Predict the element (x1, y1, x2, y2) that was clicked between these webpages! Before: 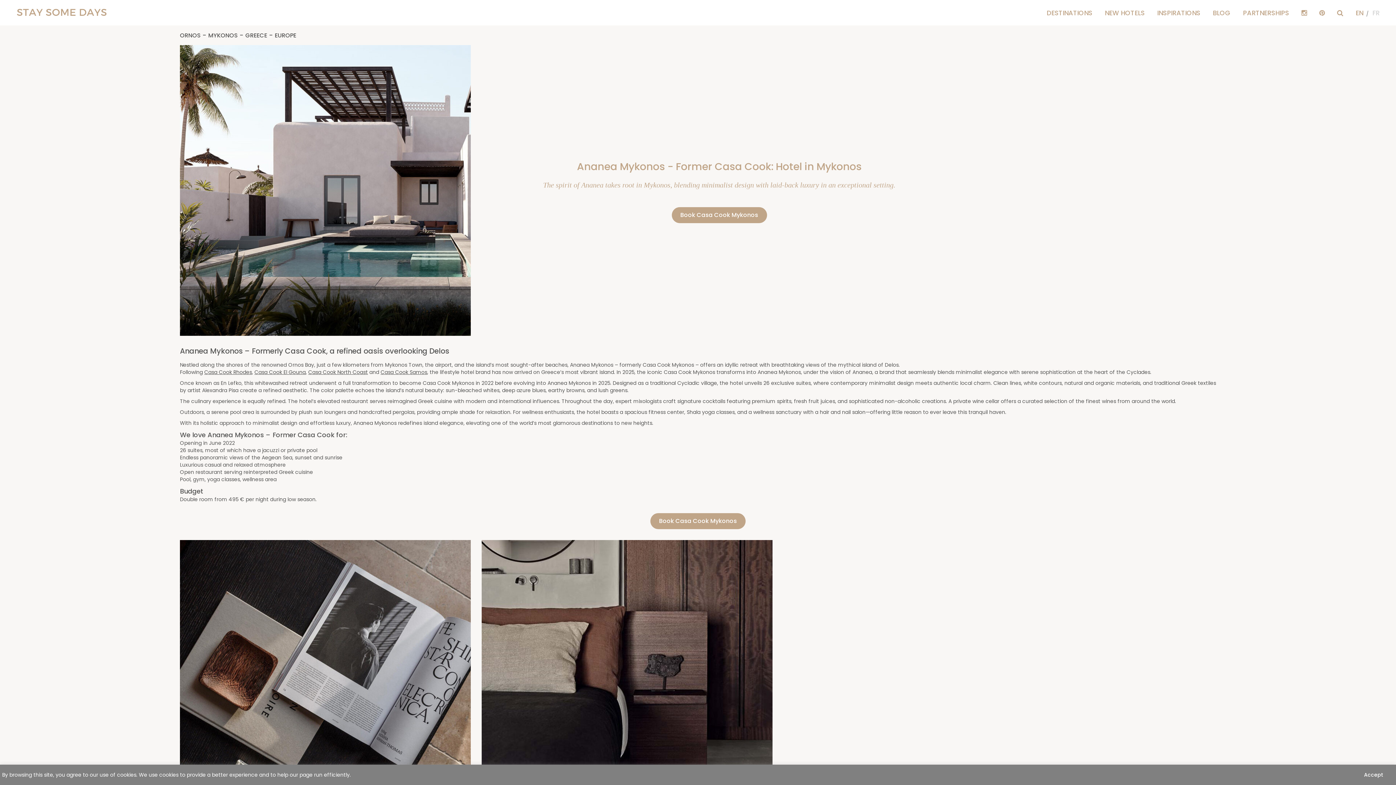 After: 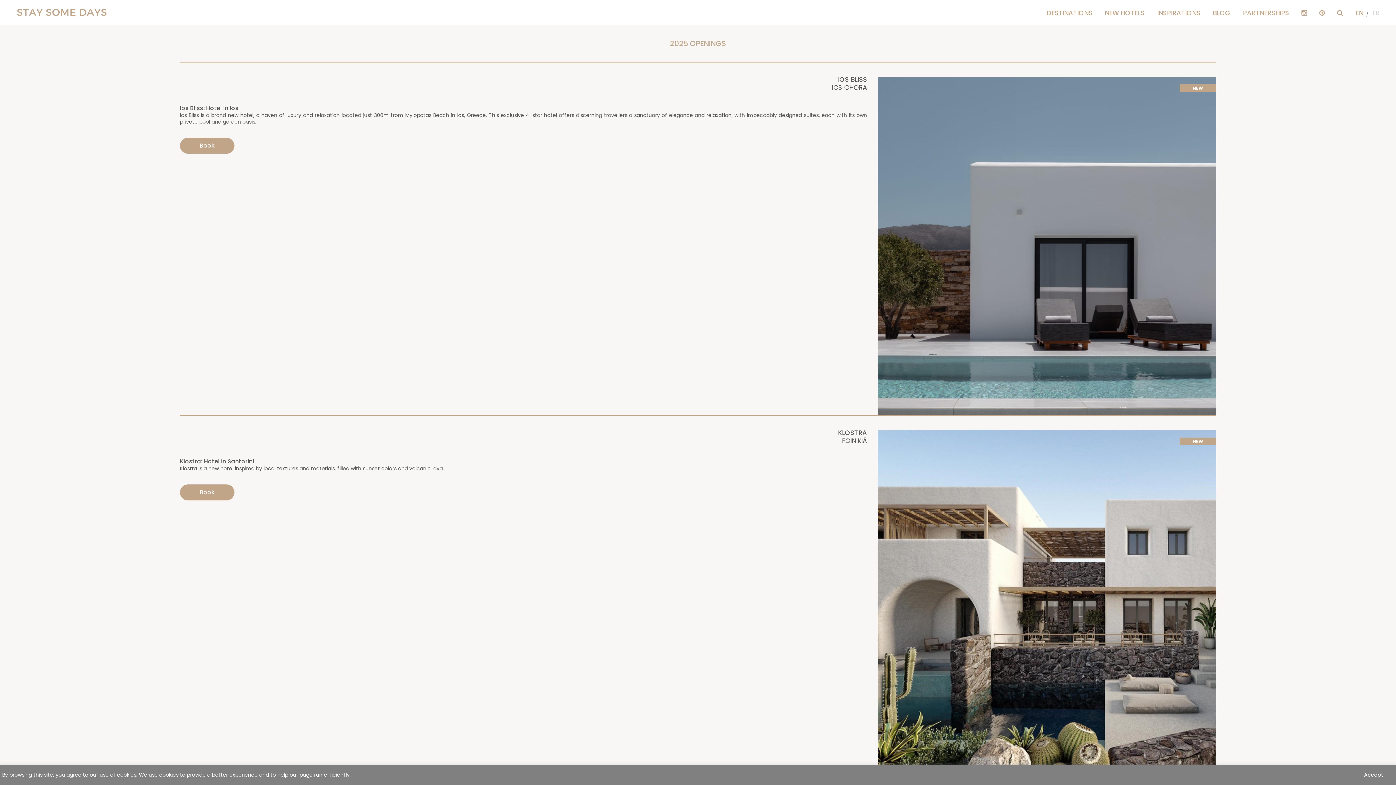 Action: label: NEW HOTELS bbox: (1099, 8, 1150, 17)